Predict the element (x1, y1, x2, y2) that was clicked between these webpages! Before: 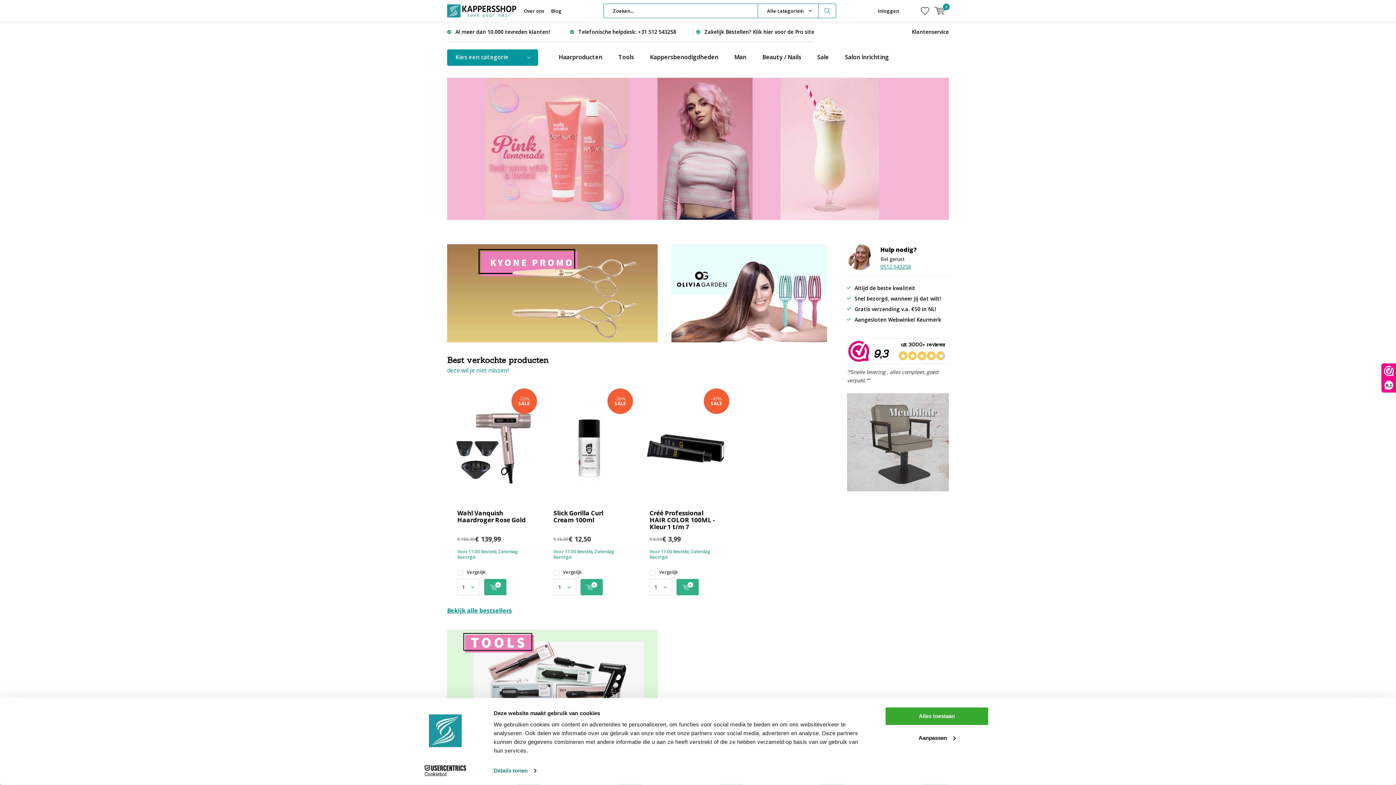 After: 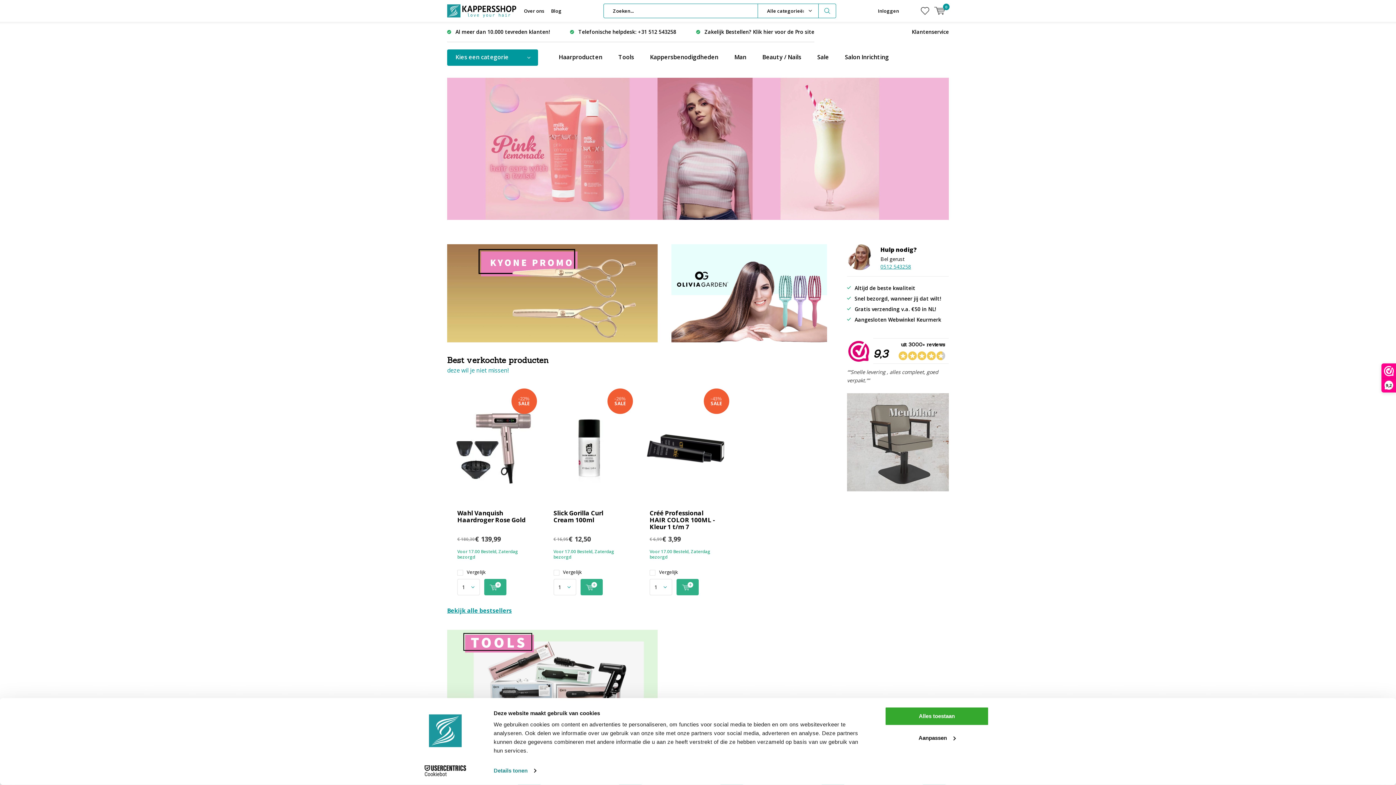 Action: bbox: (447, 0, 516, 21)